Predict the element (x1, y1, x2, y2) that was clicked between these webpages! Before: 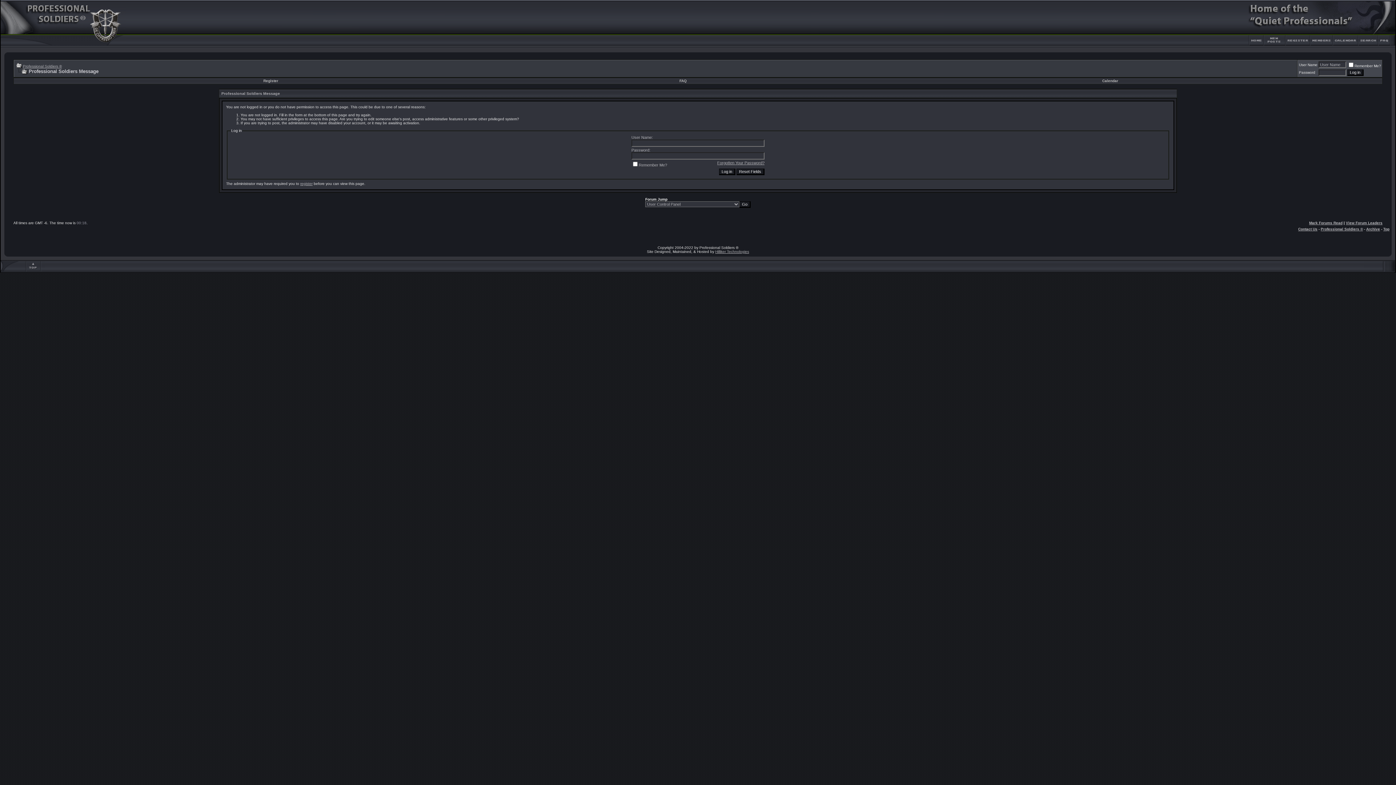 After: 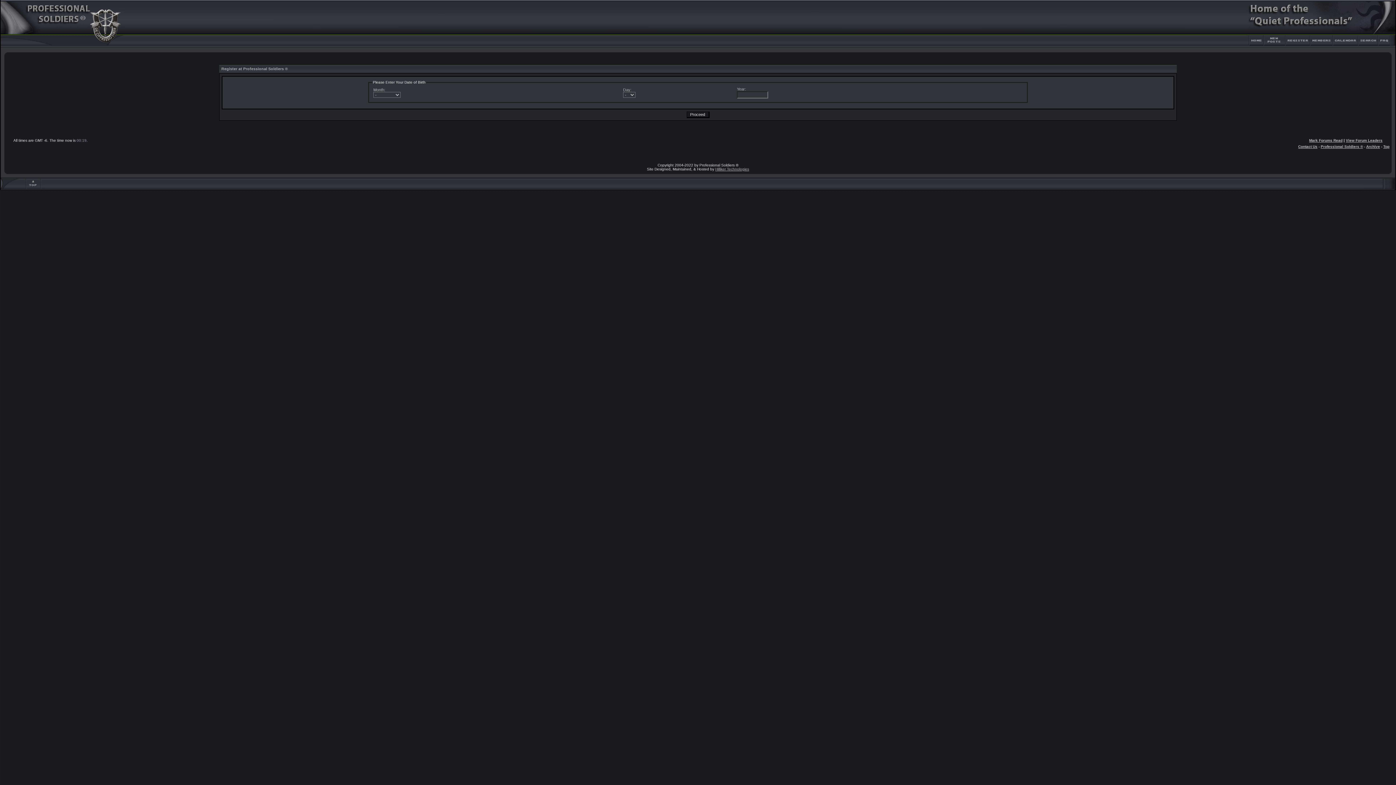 Action: label: register bbox: (300, 181, 312, 185)